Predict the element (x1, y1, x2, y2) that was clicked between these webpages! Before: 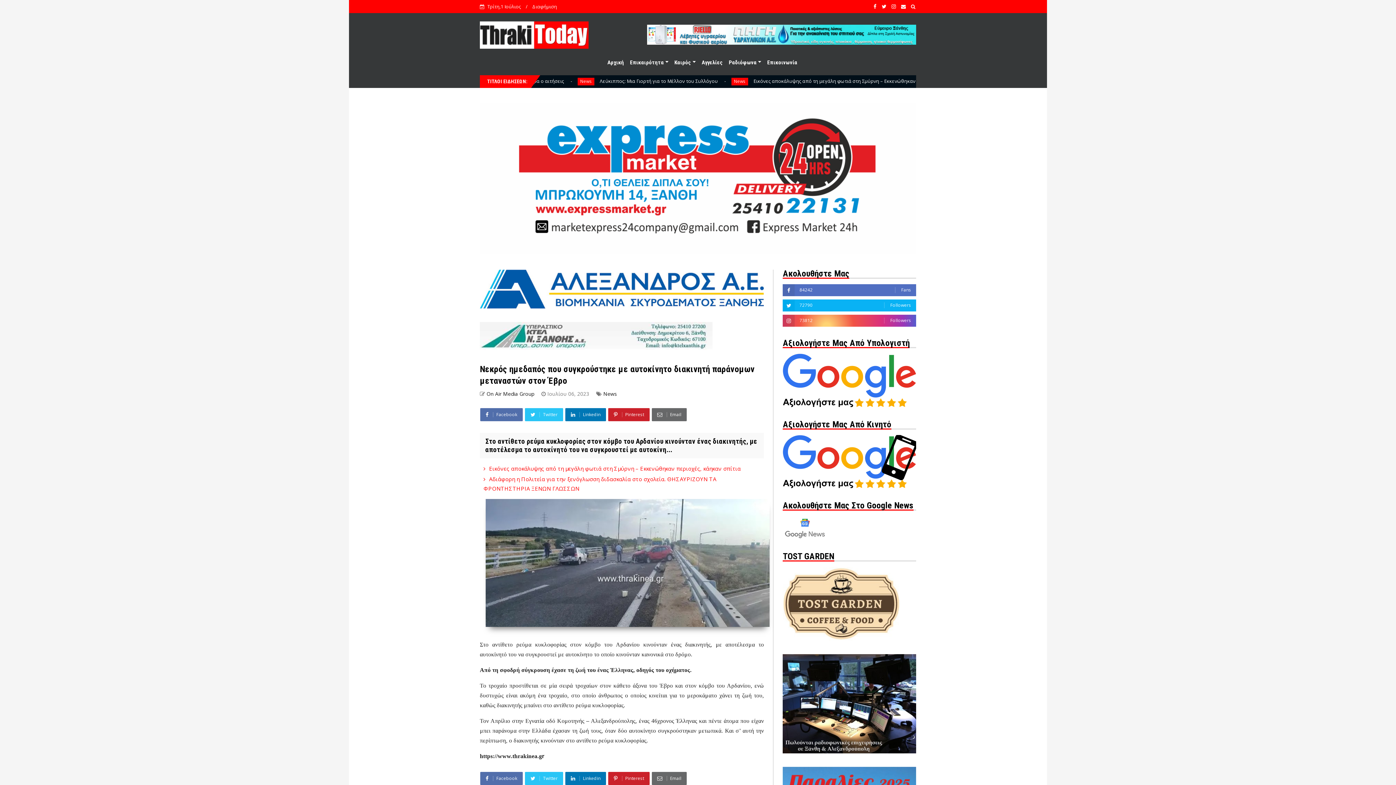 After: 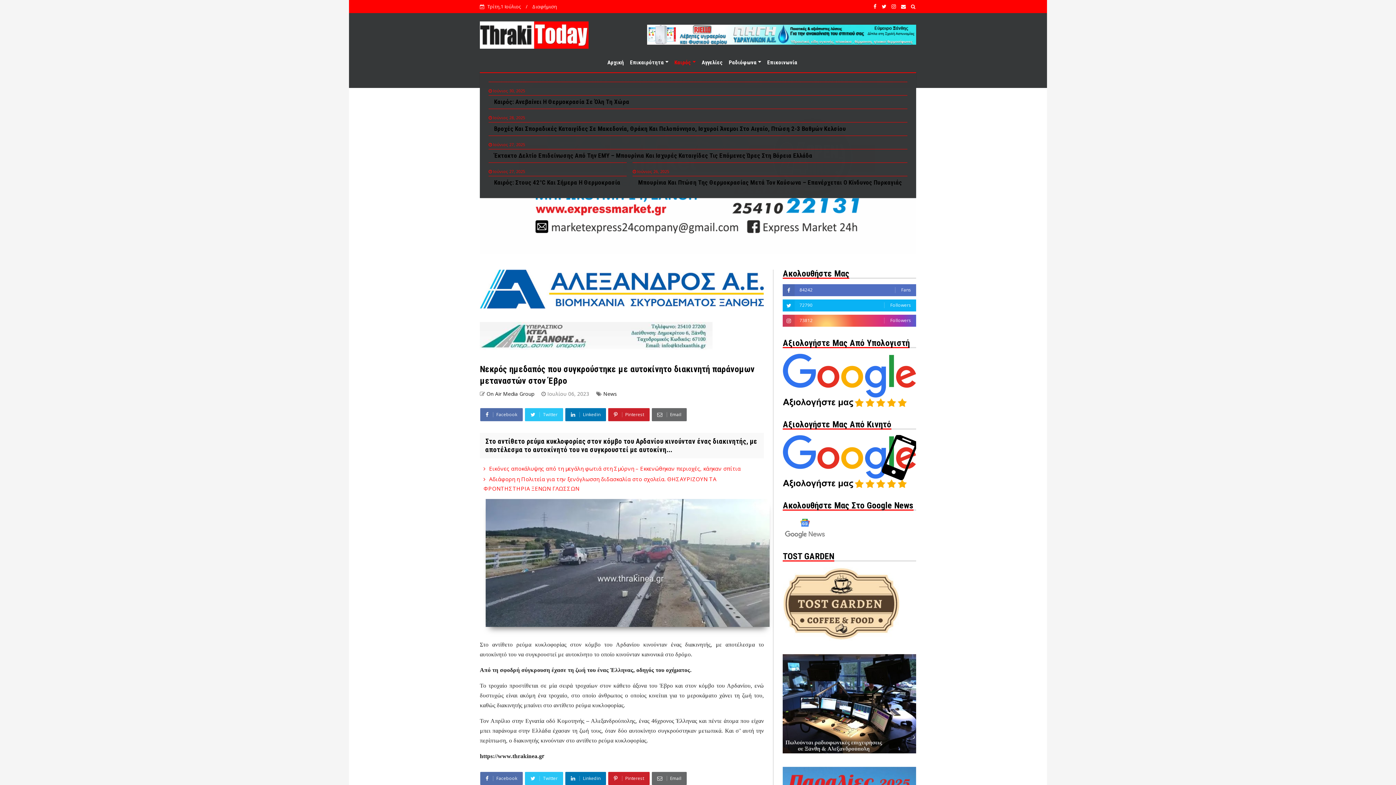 Action: bbox: (671, 53, 698, 71) label: Καιρός